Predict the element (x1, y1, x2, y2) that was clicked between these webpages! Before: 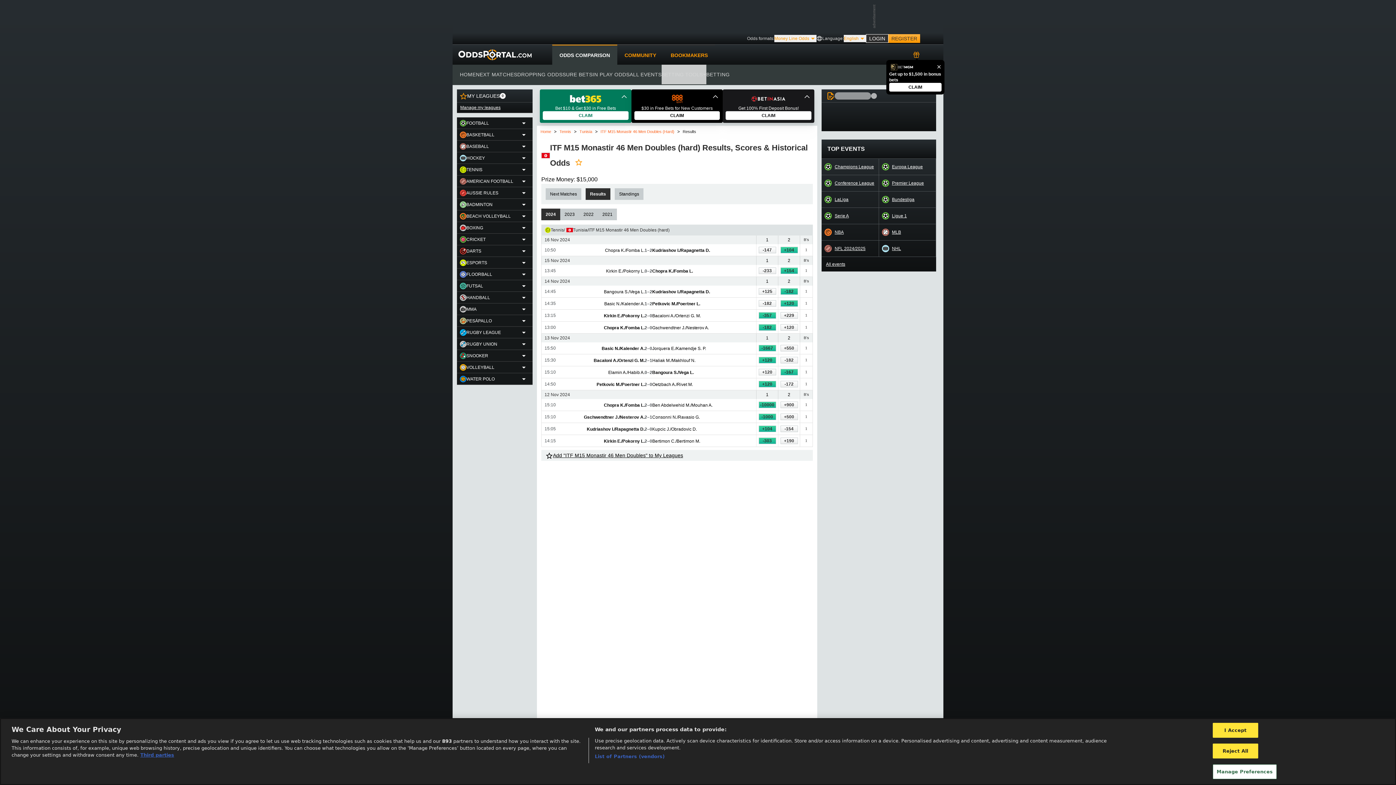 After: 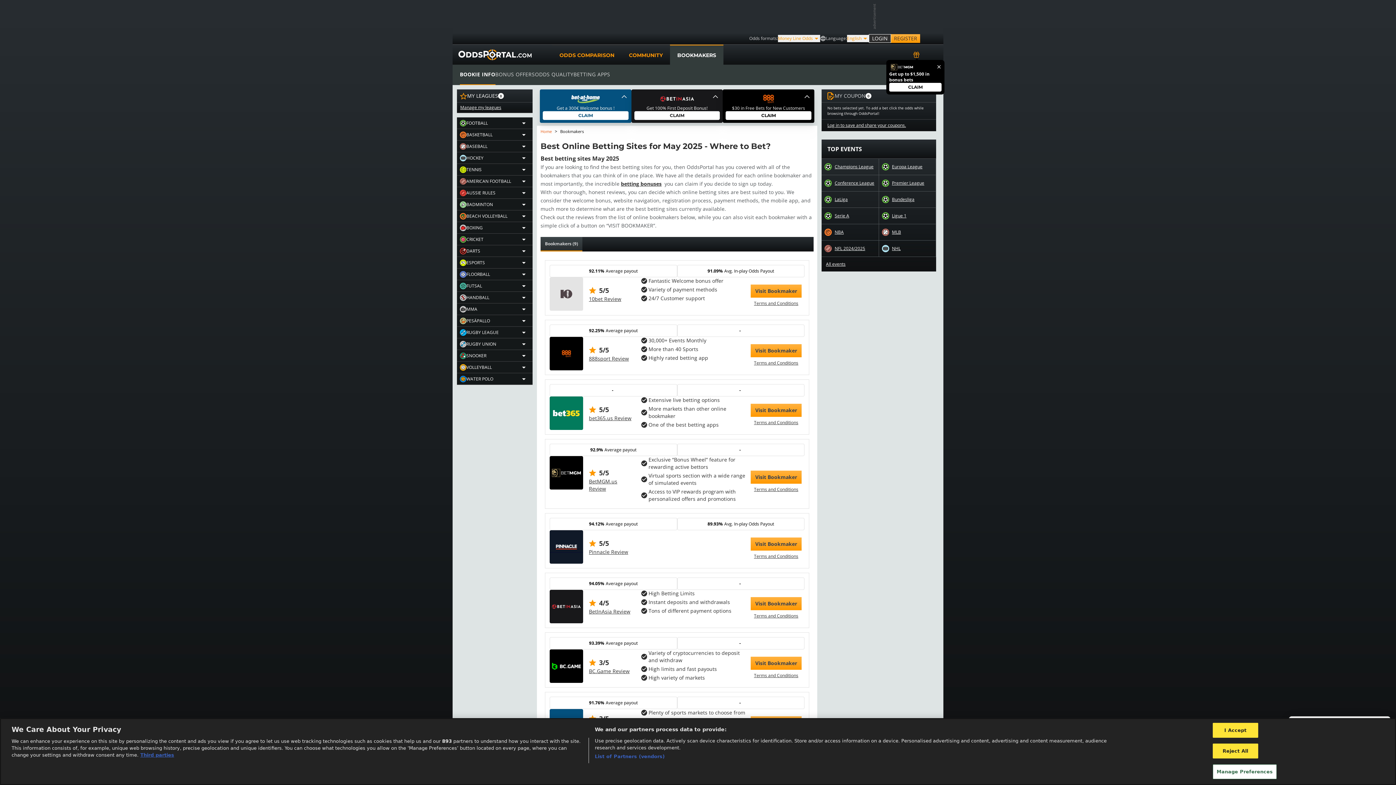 Action: label: BOOKMAKERS bbox: (666, 45, 712, 64)